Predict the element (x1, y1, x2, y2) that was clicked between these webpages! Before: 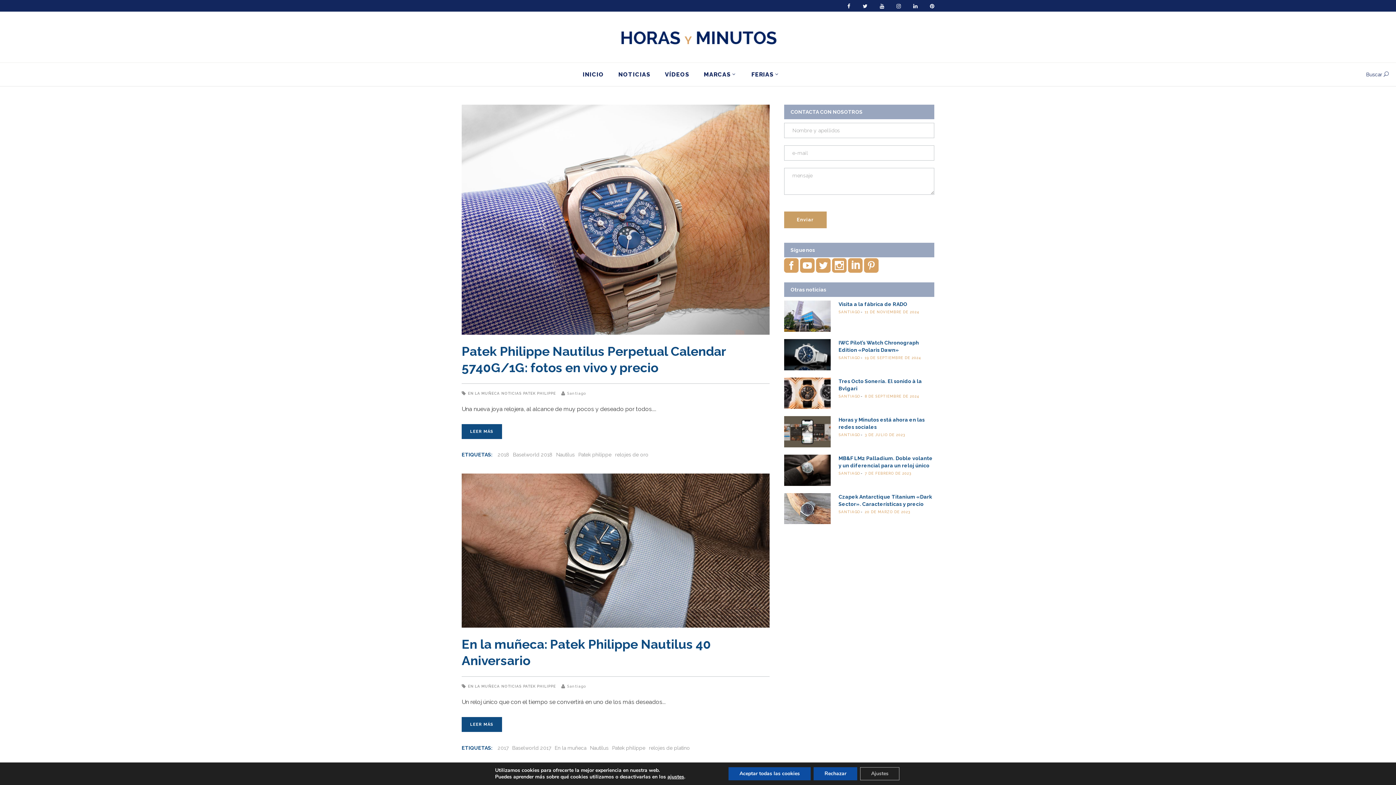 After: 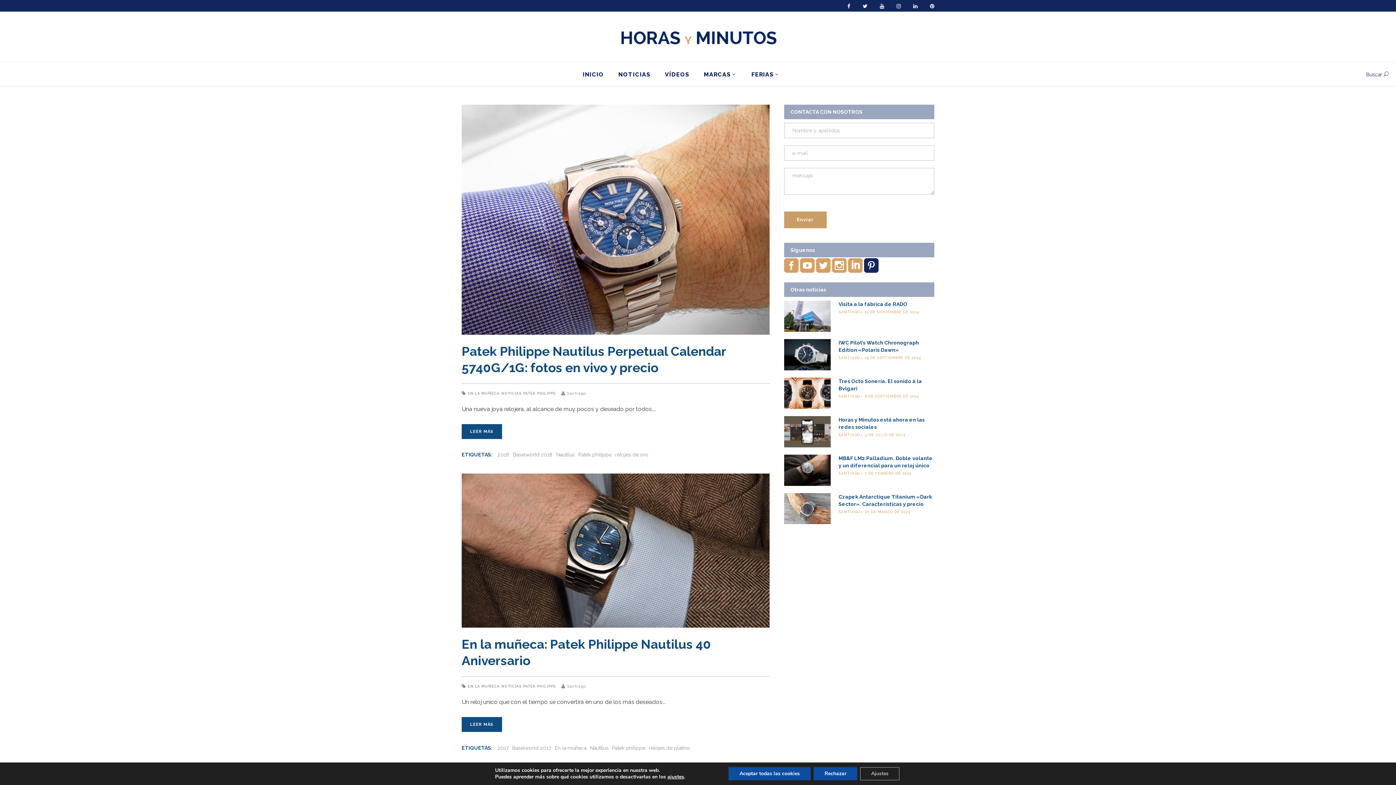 Action: bbox: (864, 261, 878, 271)